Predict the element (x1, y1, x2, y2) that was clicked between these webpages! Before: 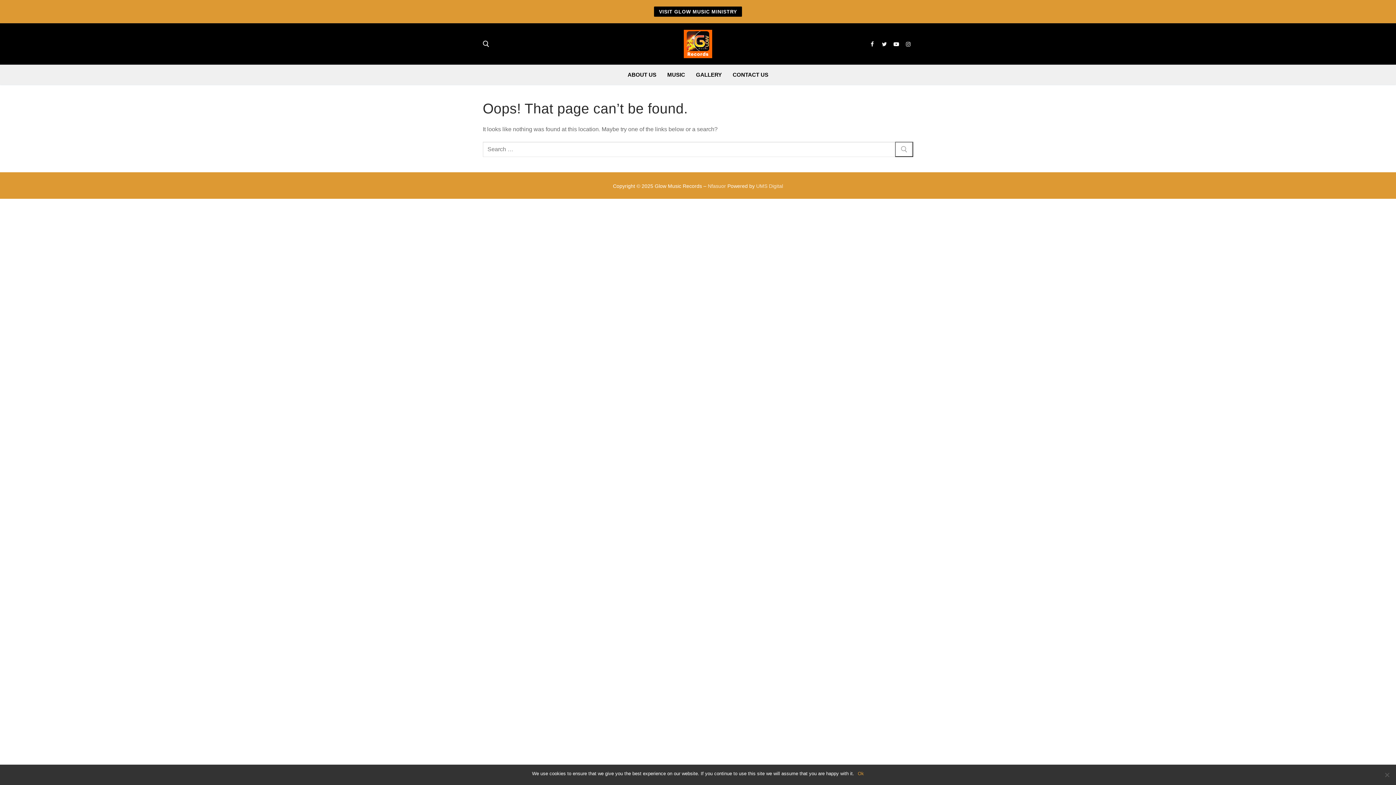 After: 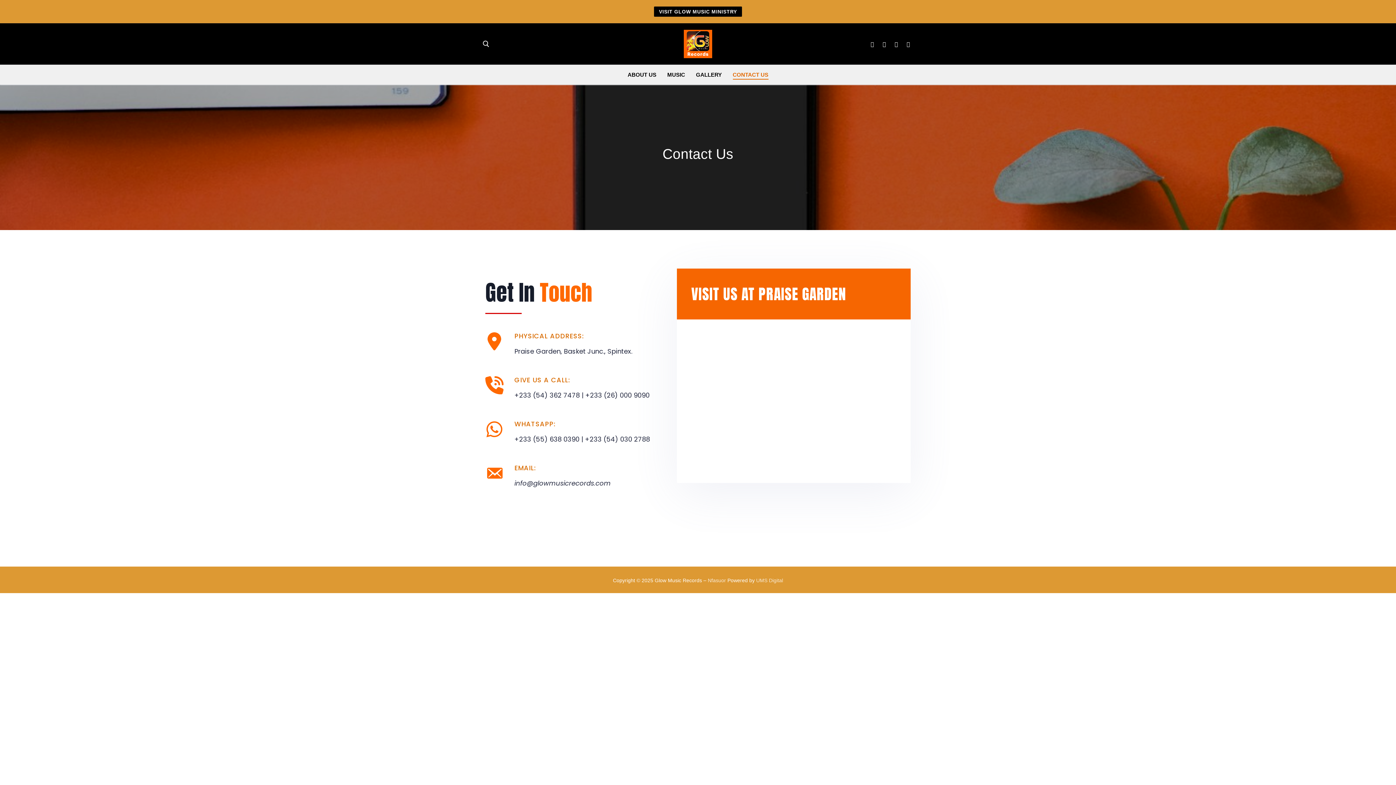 Action: label: CONTACT US bbox: (728, 67, 773, 81)